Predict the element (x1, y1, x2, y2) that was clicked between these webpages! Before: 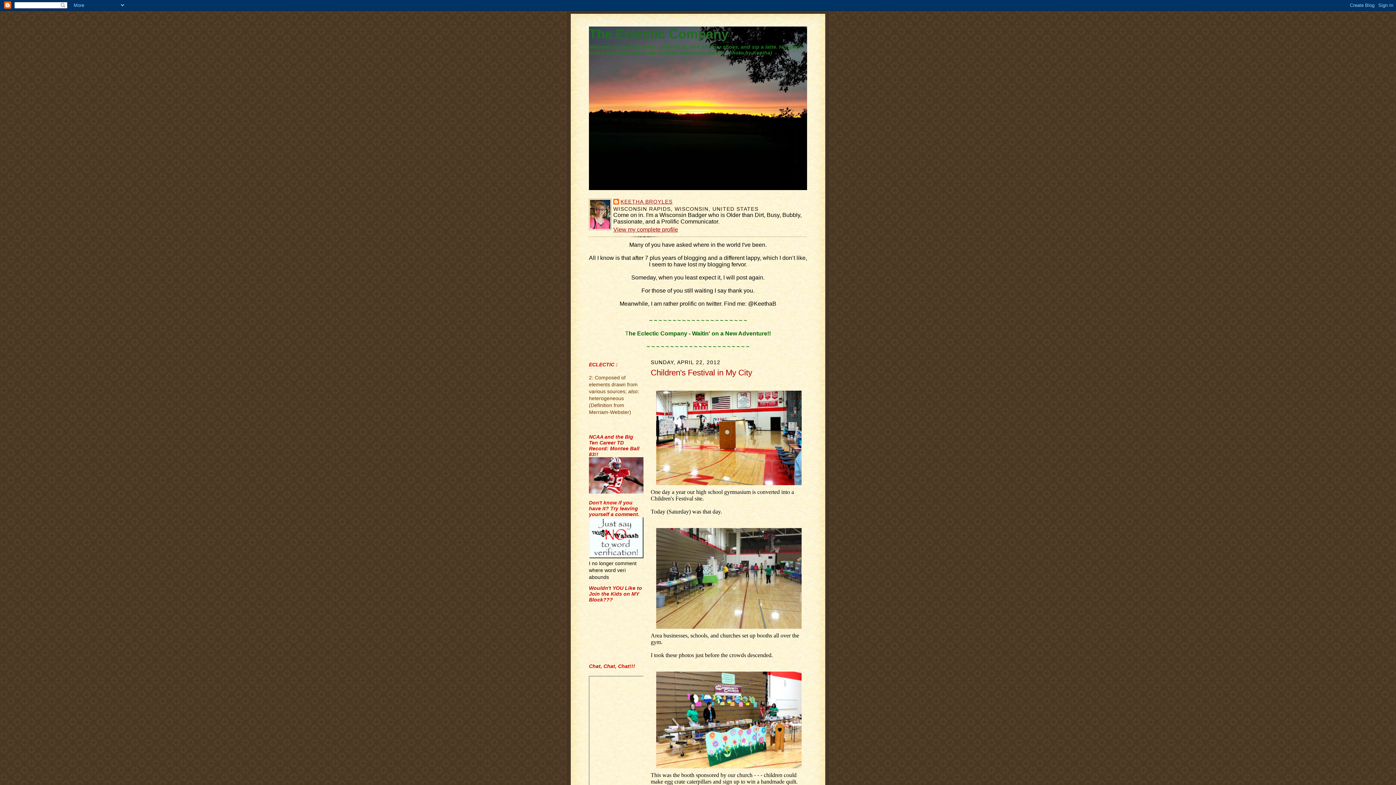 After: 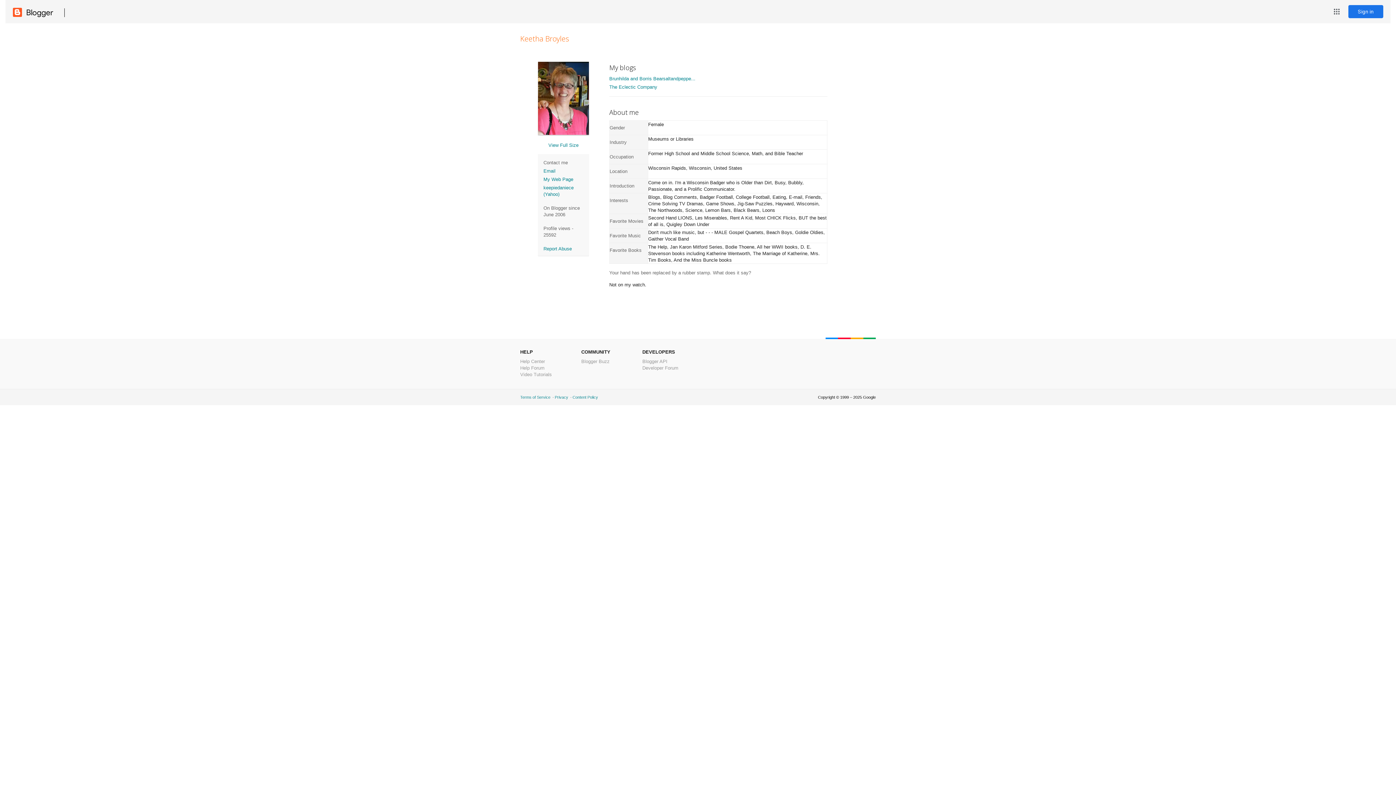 Action: bbox: (613, 198, 672, 206) label: KEETHA BROYLES